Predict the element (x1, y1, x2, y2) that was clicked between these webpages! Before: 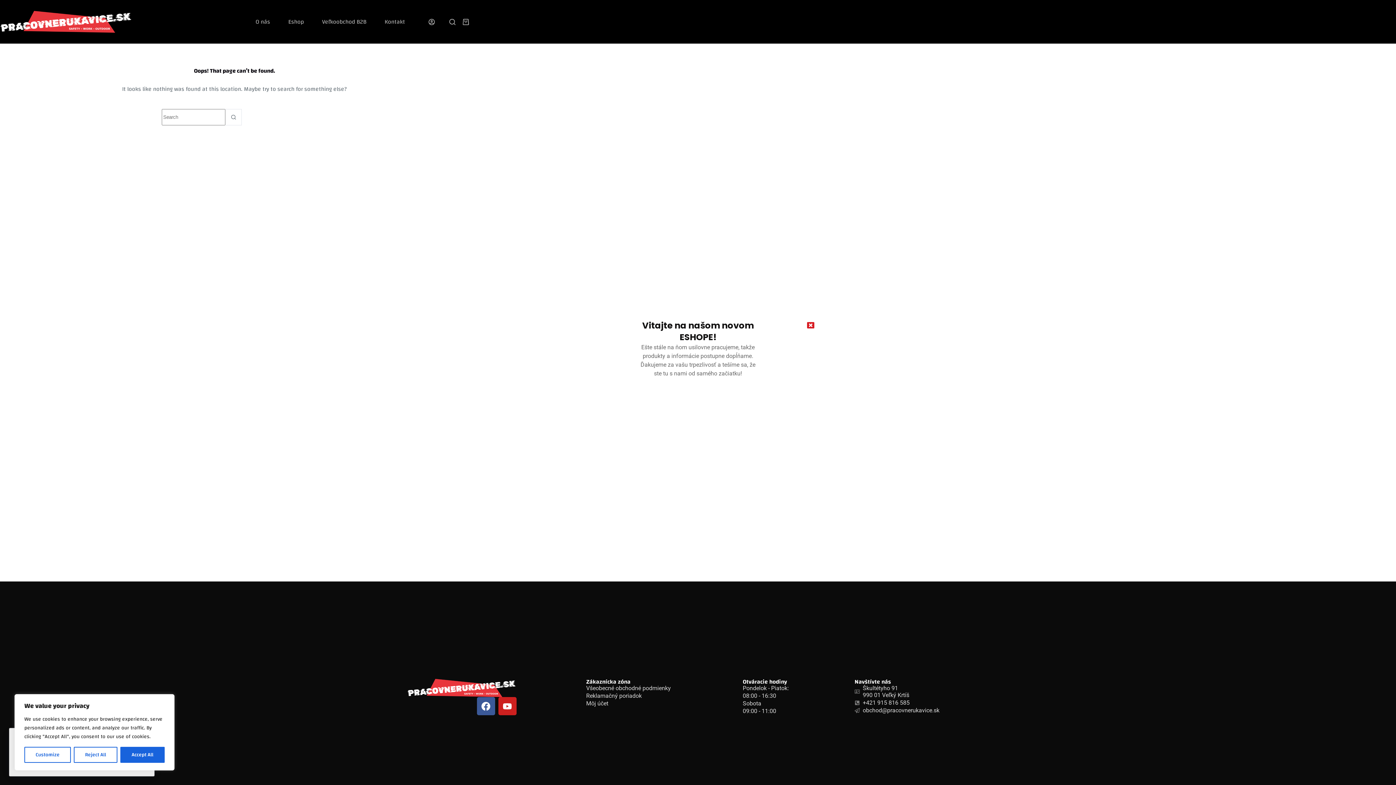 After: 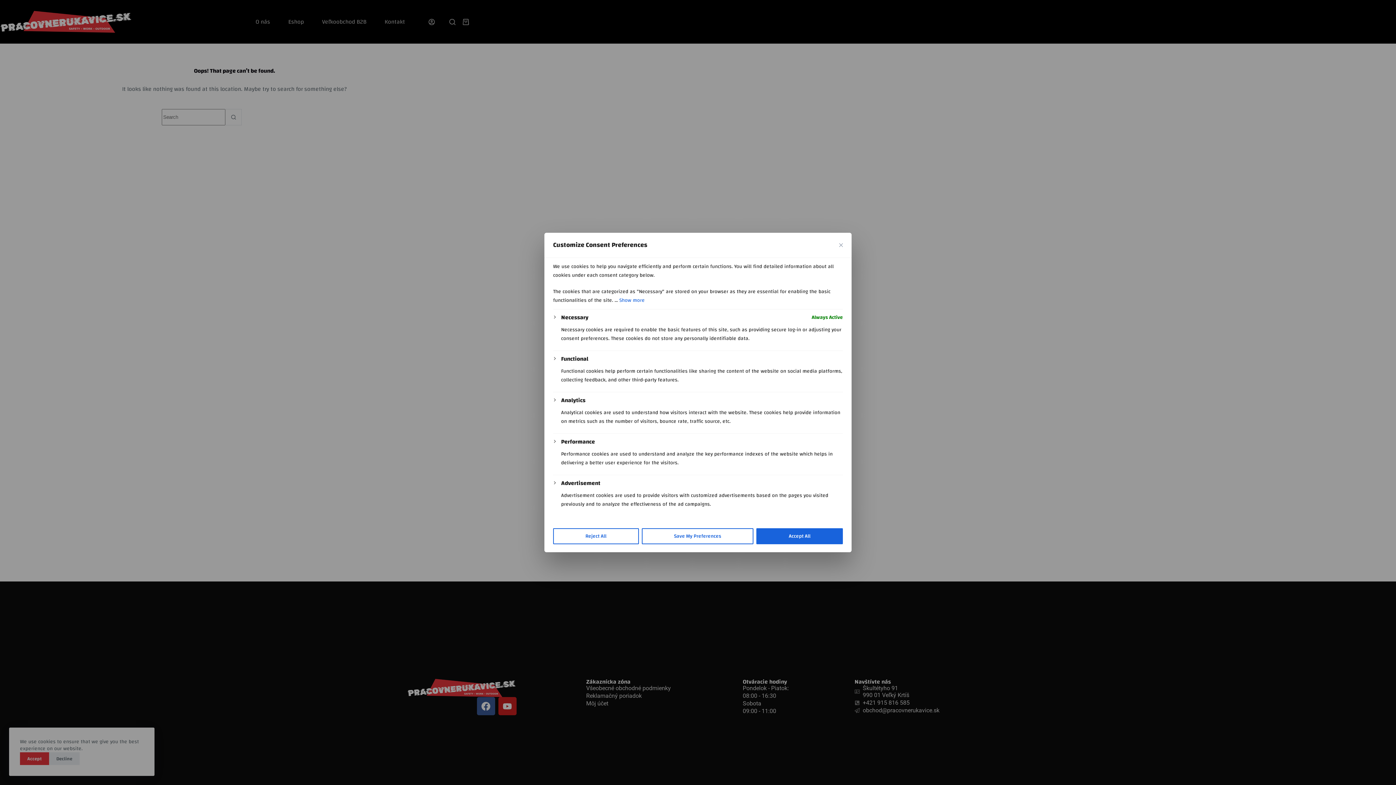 Action: bbox: (24, 747, 70, 763) label: Customize